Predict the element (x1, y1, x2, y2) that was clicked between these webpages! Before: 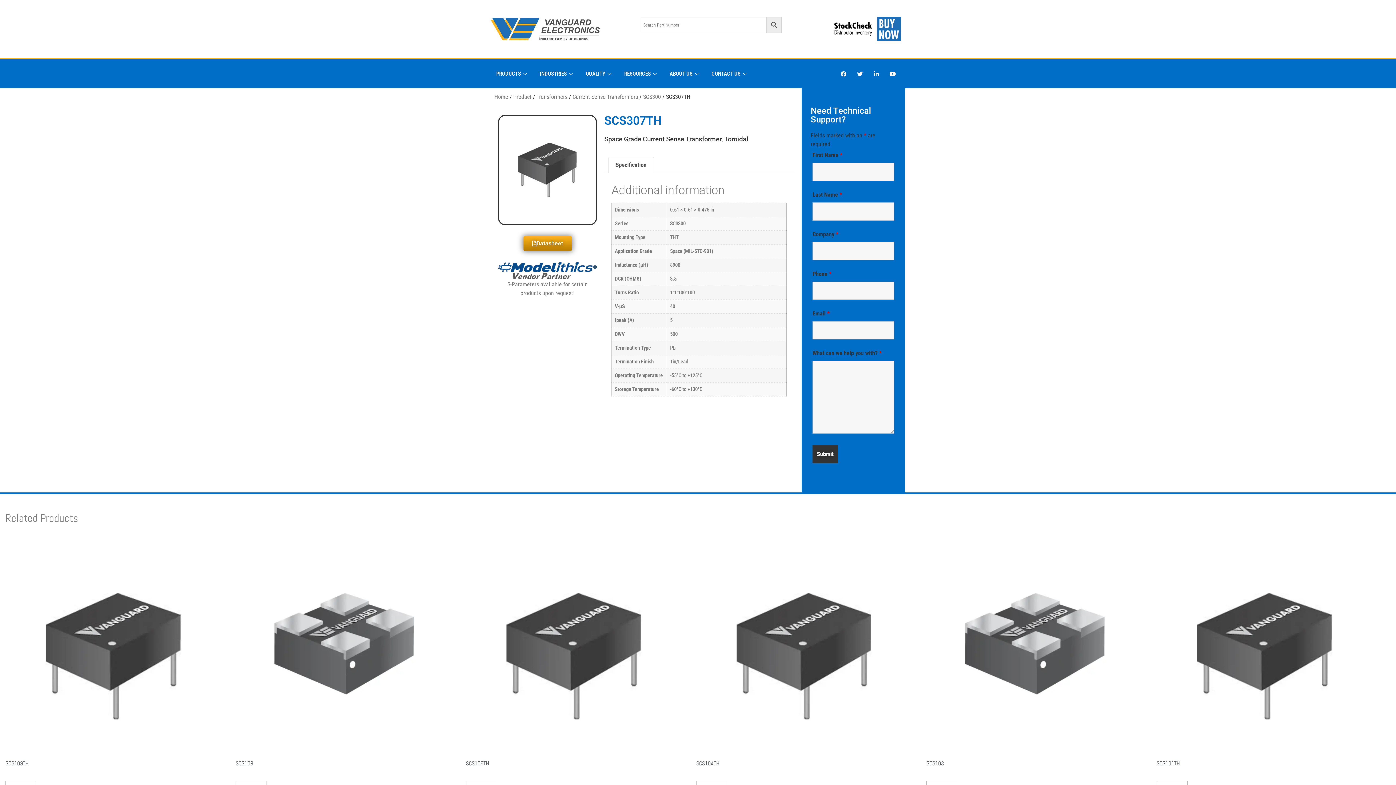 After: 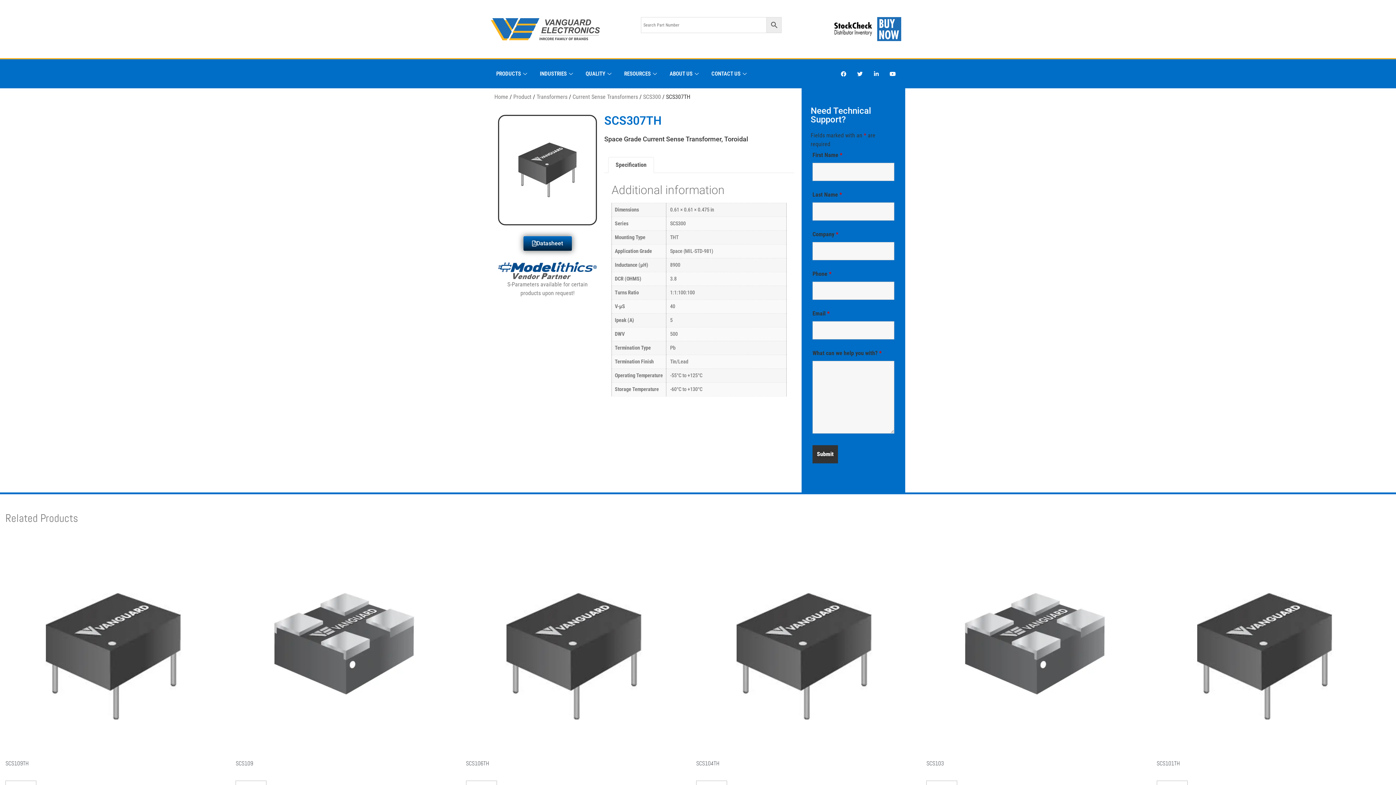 Action: bbox: (523, 236, 571, 251) label: Datasheet